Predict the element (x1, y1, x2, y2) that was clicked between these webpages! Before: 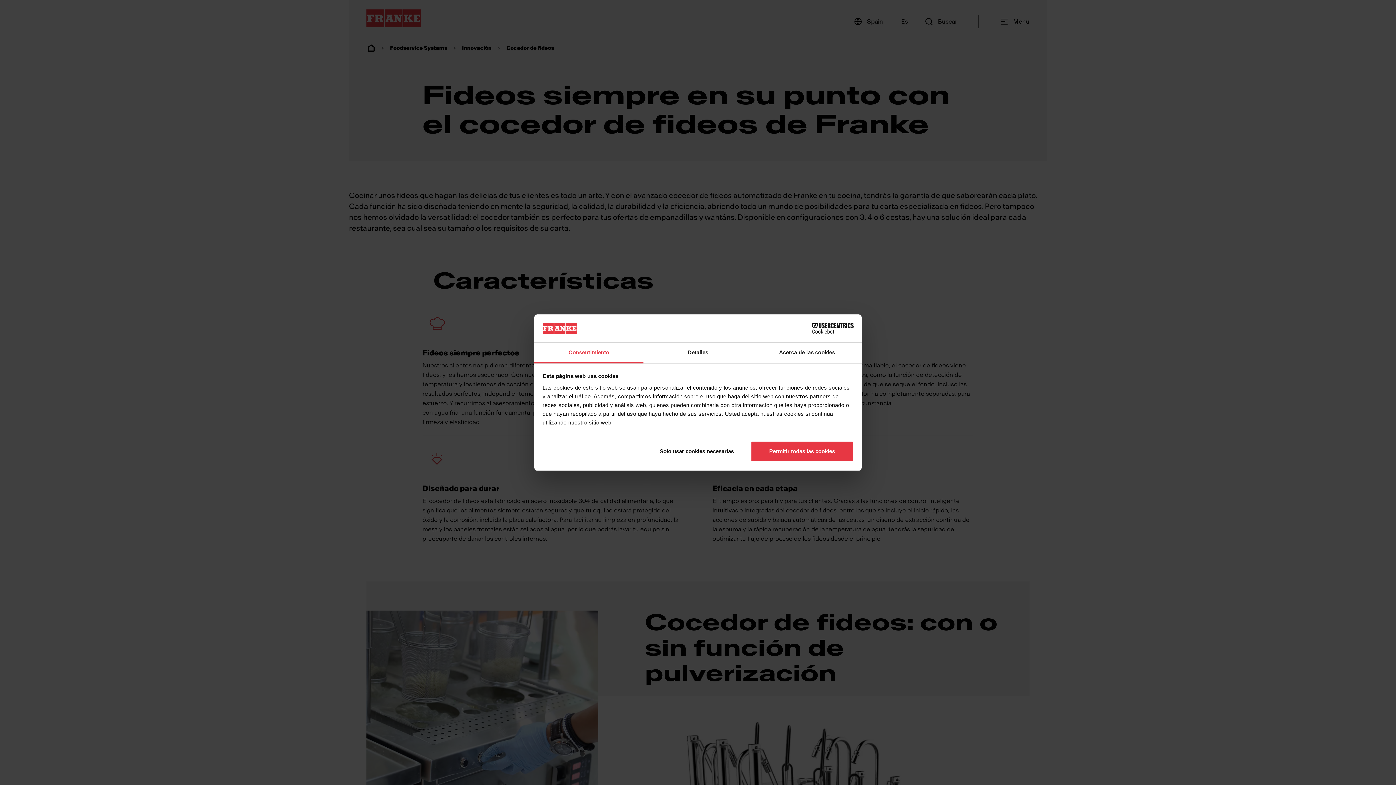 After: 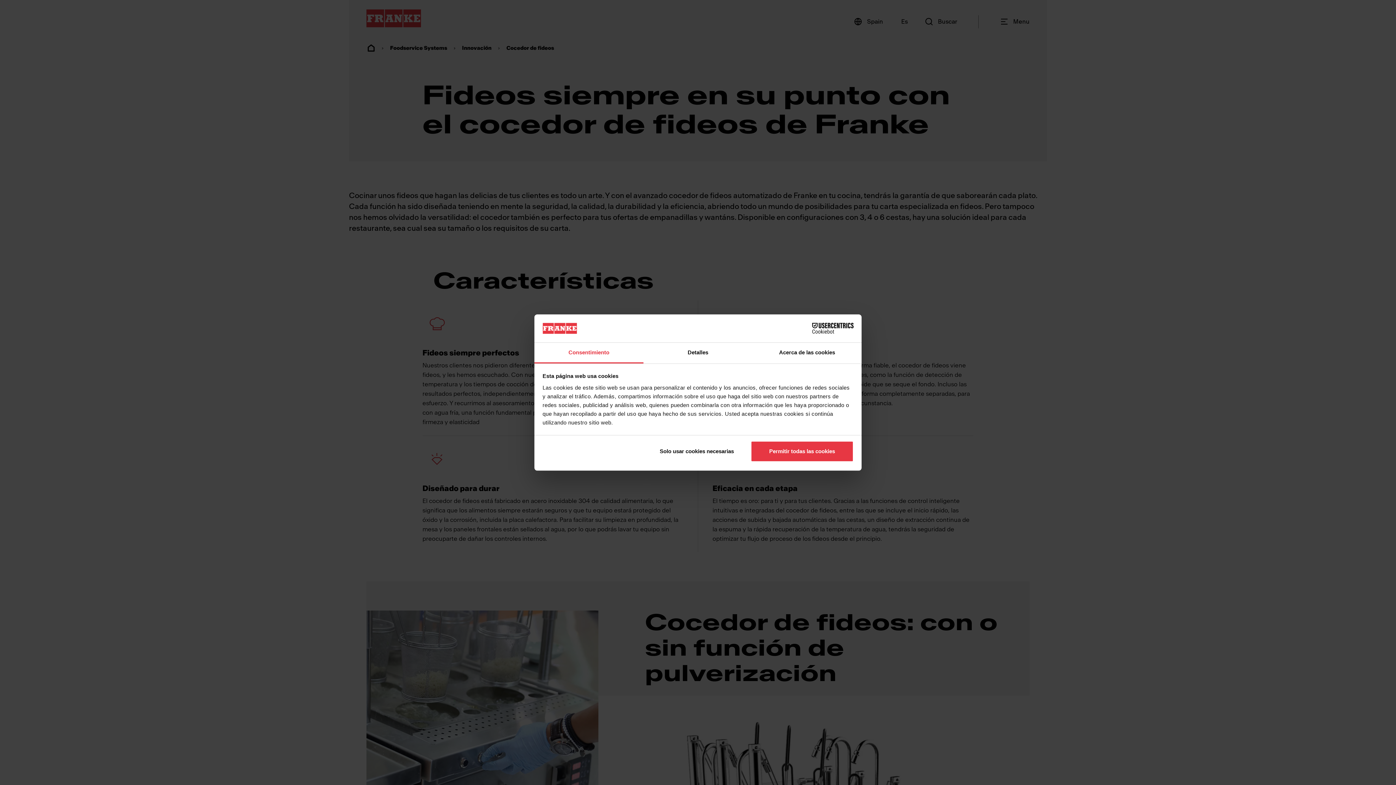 Action: label: Cookiebot - opens in a new window bbox: (790, 323, 853, 334)